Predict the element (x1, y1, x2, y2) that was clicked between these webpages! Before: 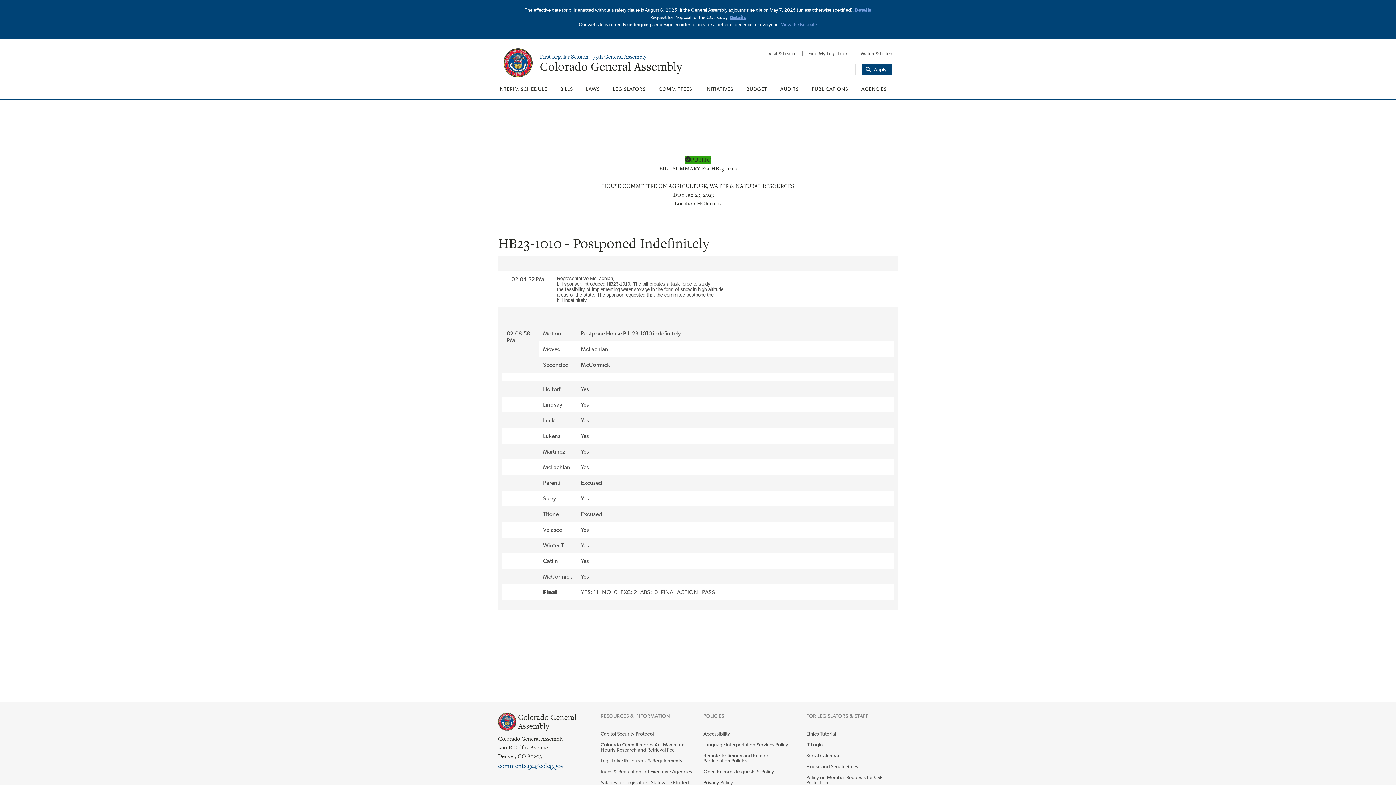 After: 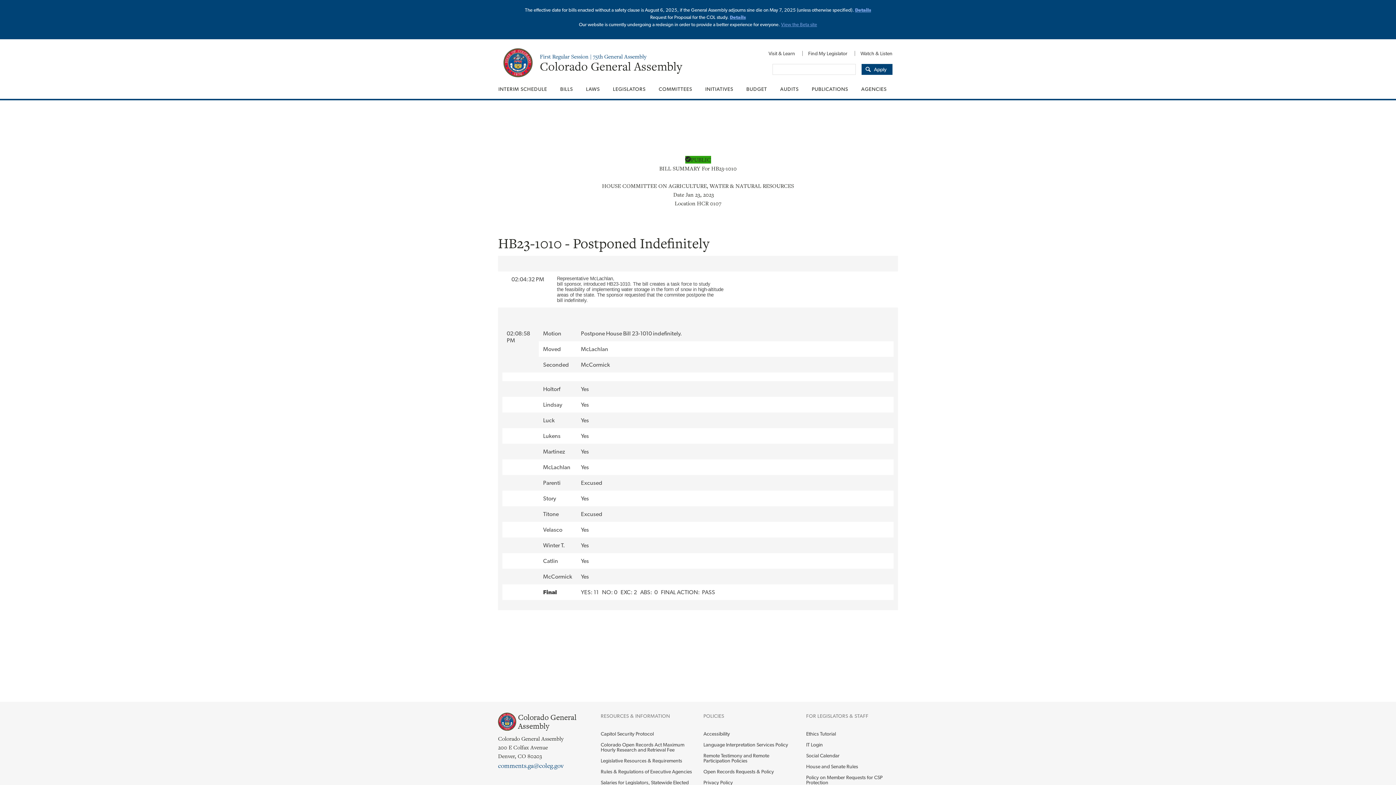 Action: label: Details bbox: (855, 7, 871, 12)